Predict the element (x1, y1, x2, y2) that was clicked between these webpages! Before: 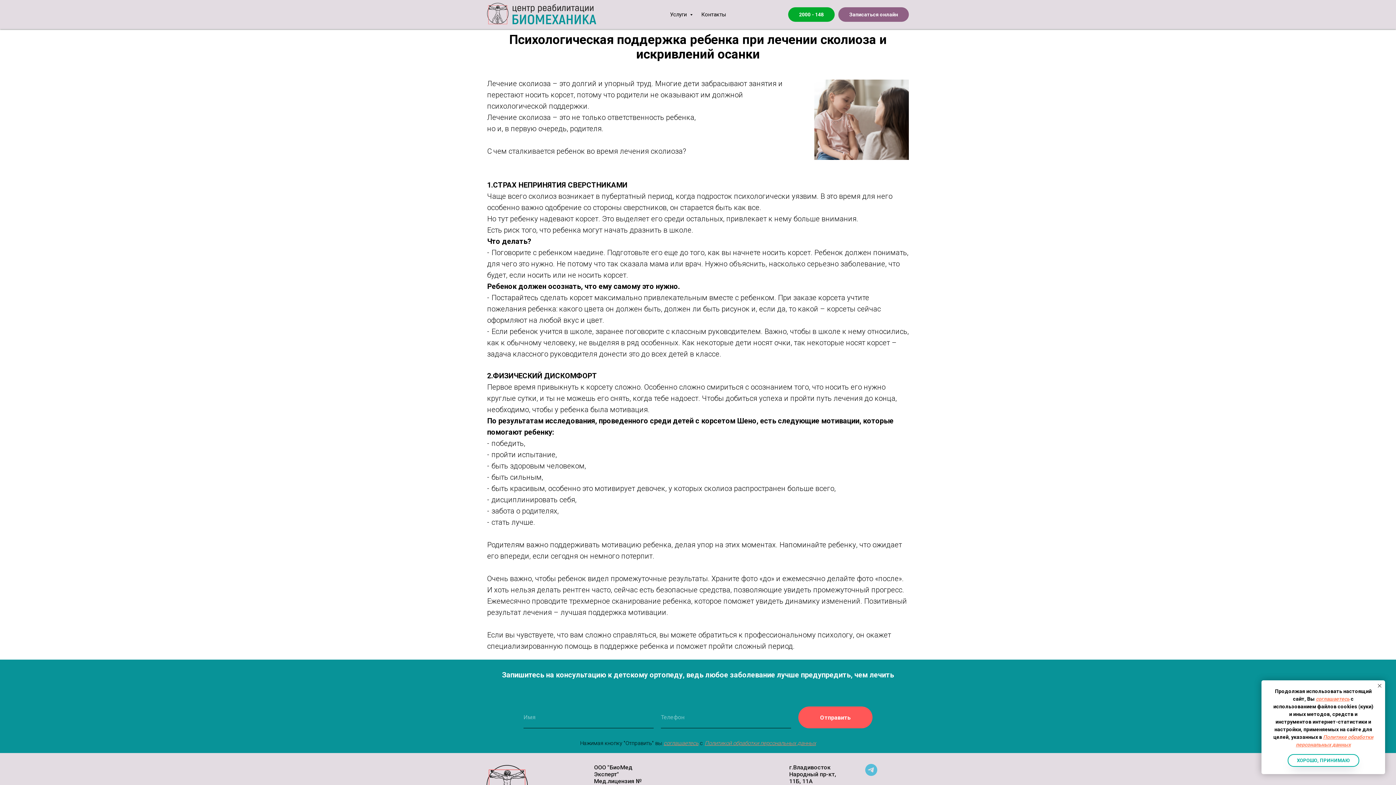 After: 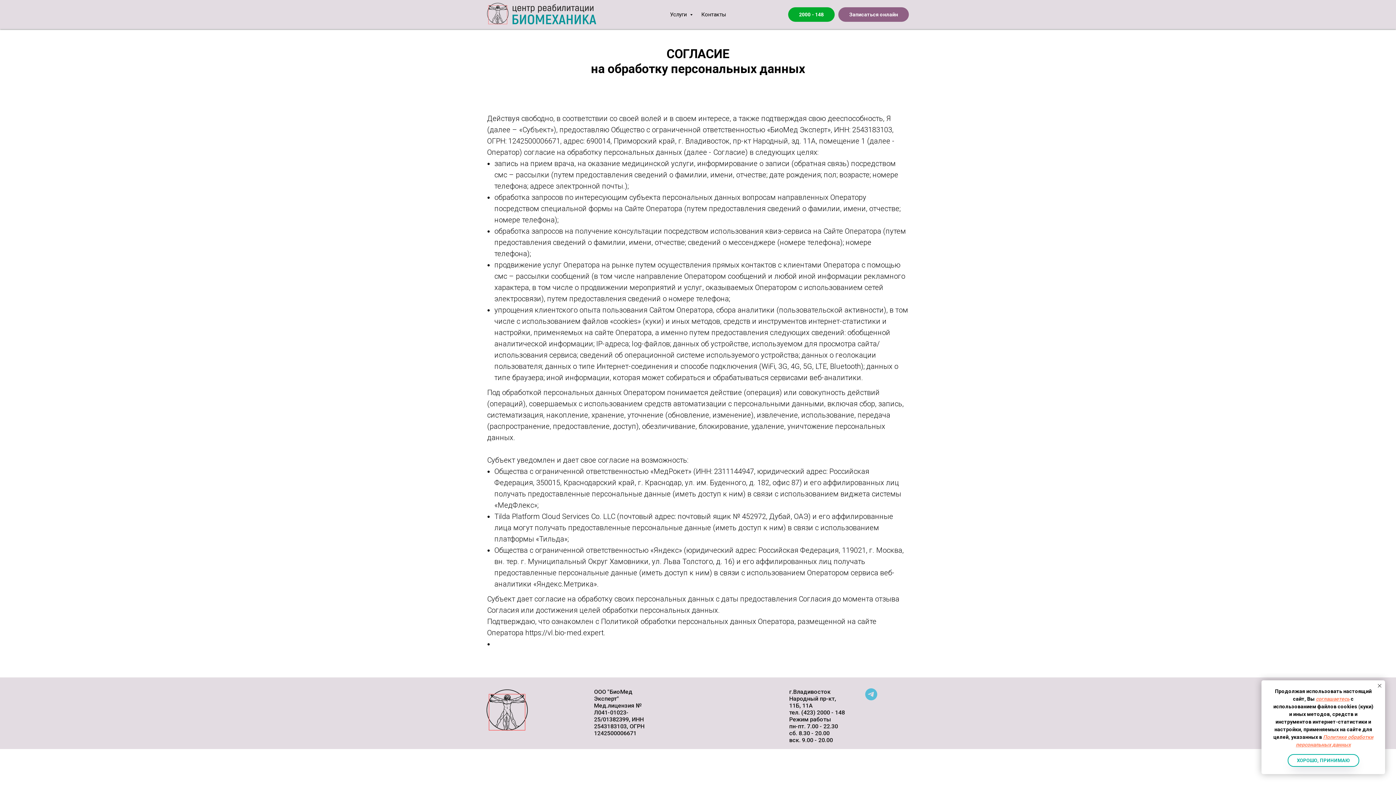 Action: bbox: (1316, 696, 1350, 702) label: соглашаетесь